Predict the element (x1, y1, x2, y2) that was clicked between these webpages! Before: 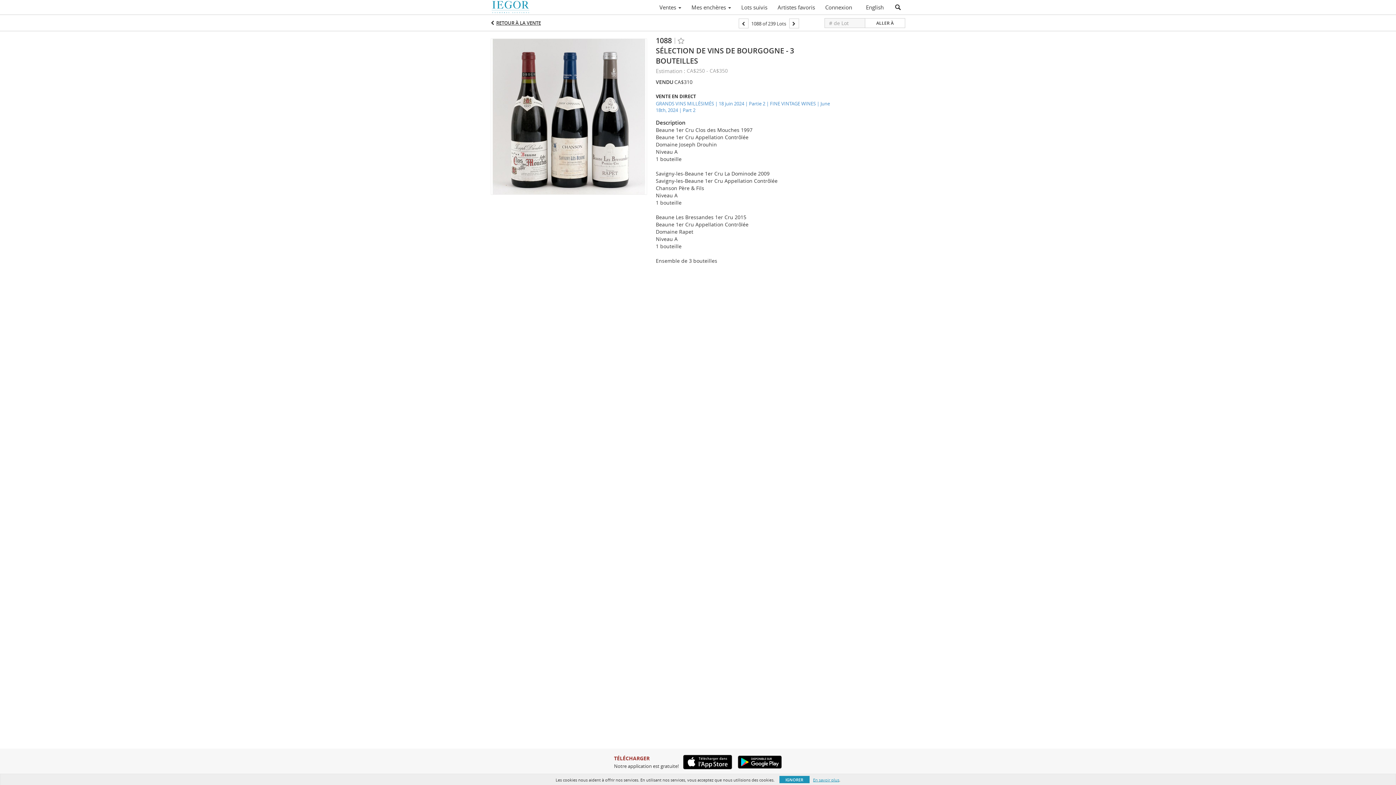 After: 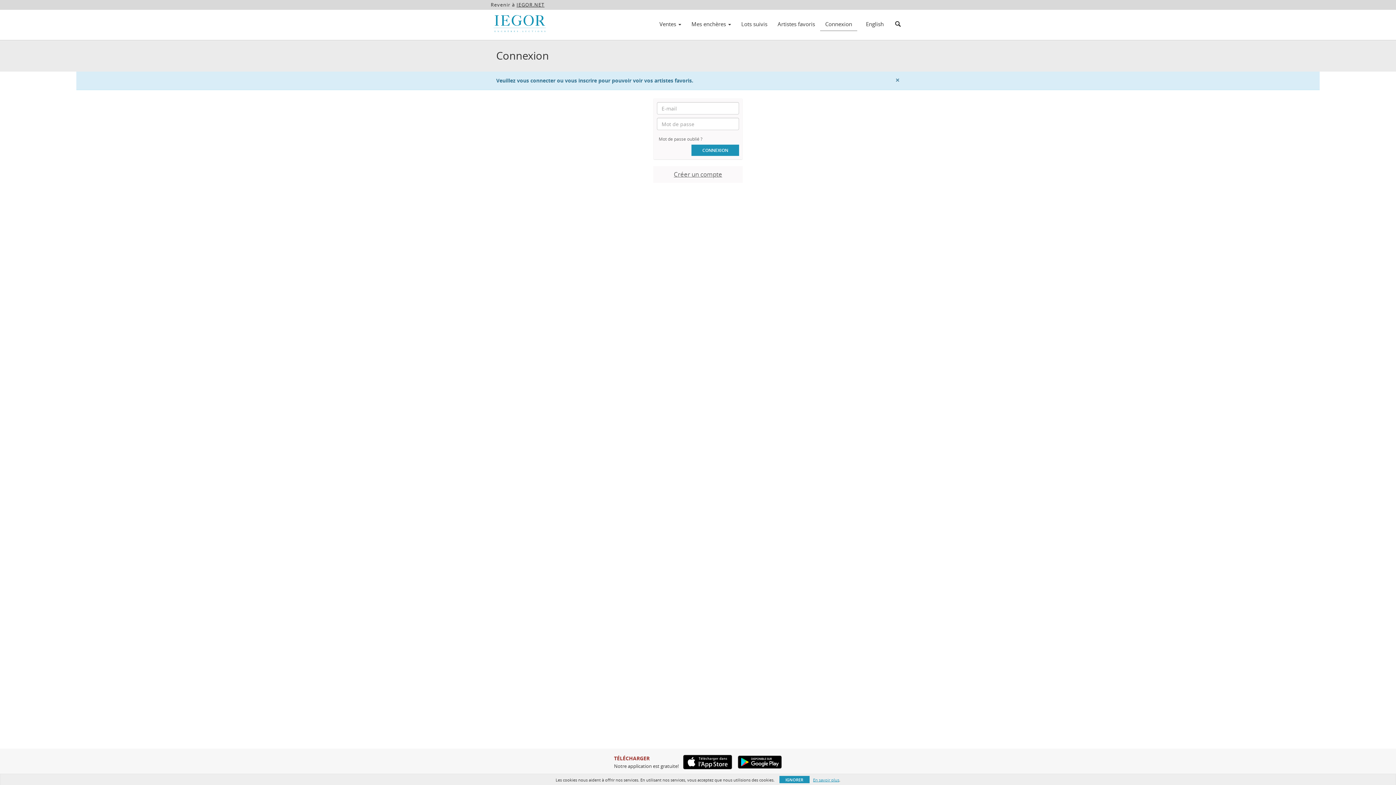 Action: label: Artistes favoris bbox: (772, 1, 820, 13)